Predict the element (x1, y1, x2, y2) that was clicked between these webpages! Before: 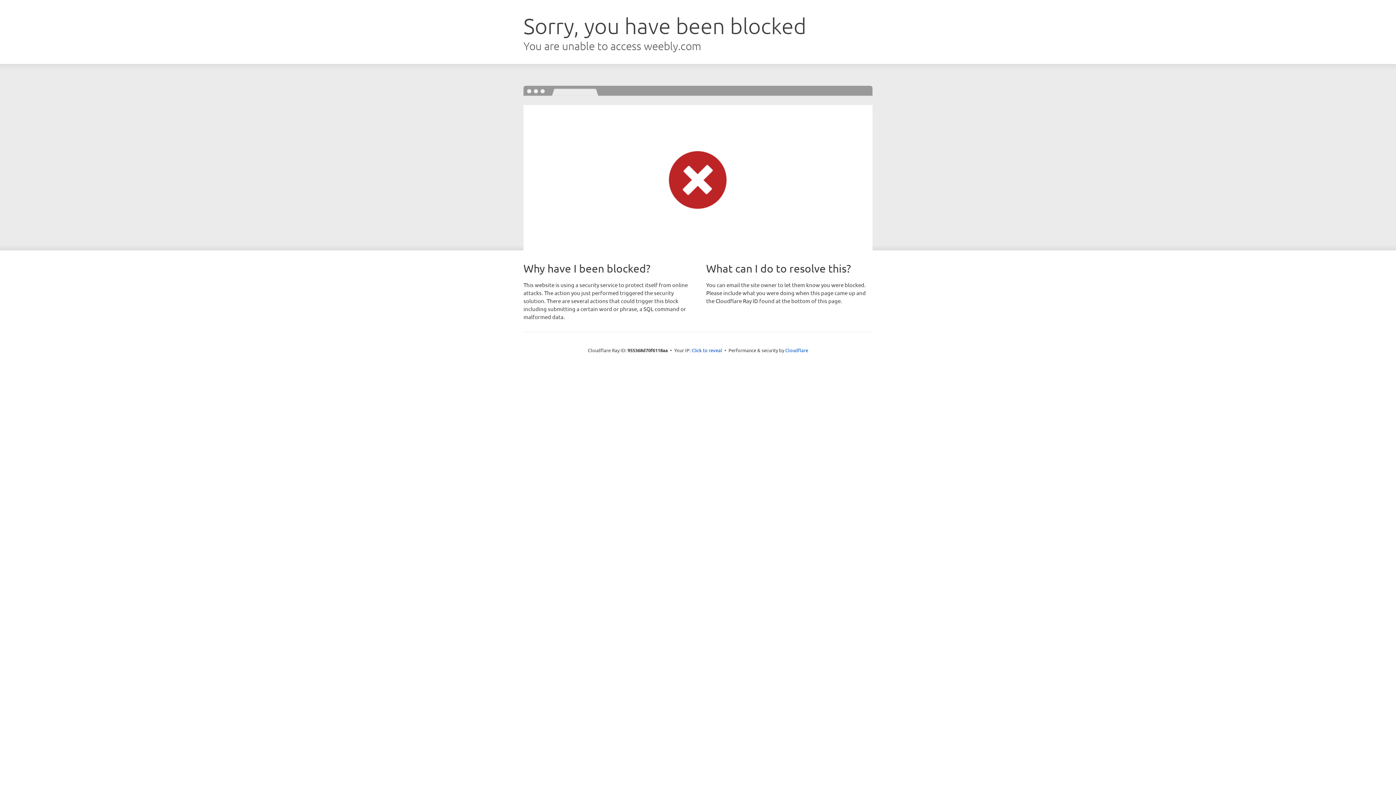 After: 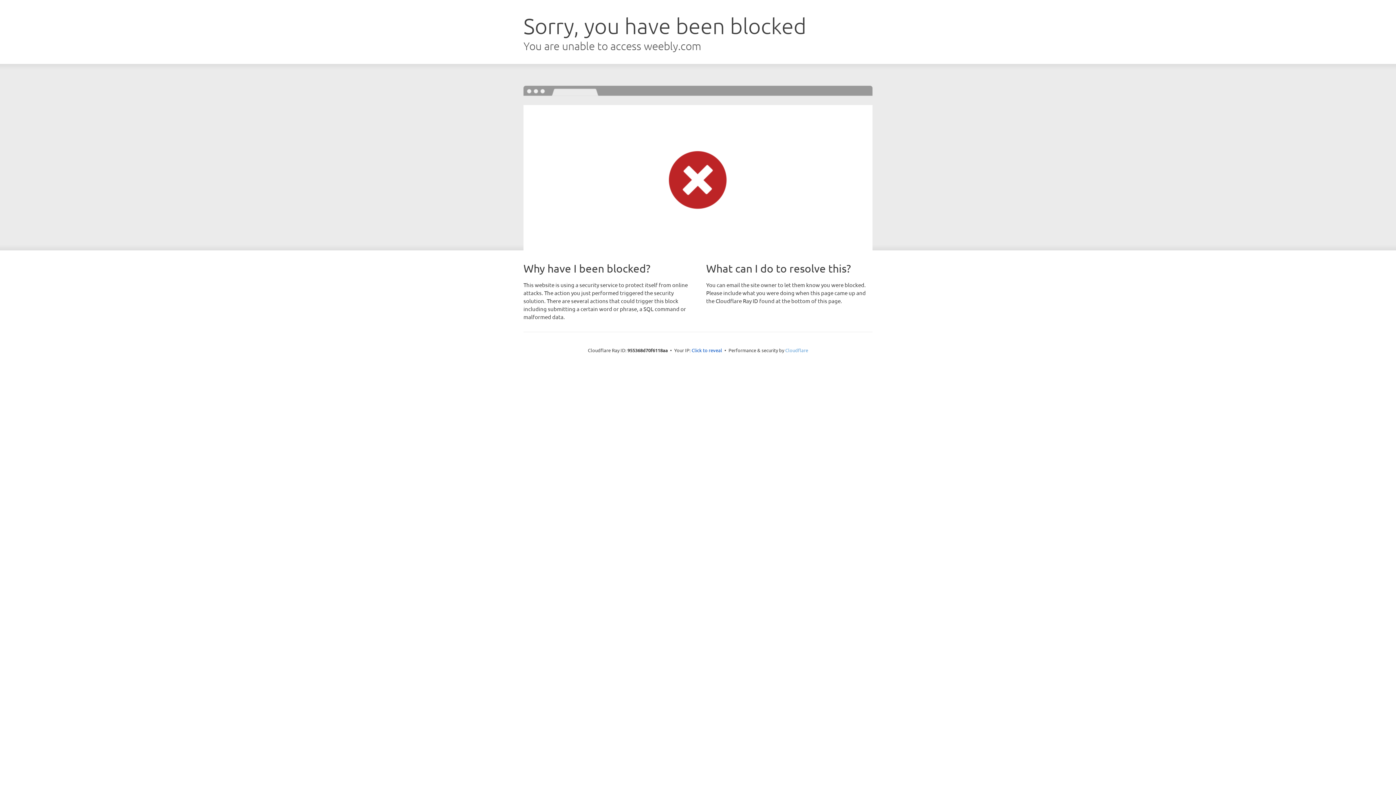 Action: label: Cloudflare bbox: (785, 347, 808, 353)